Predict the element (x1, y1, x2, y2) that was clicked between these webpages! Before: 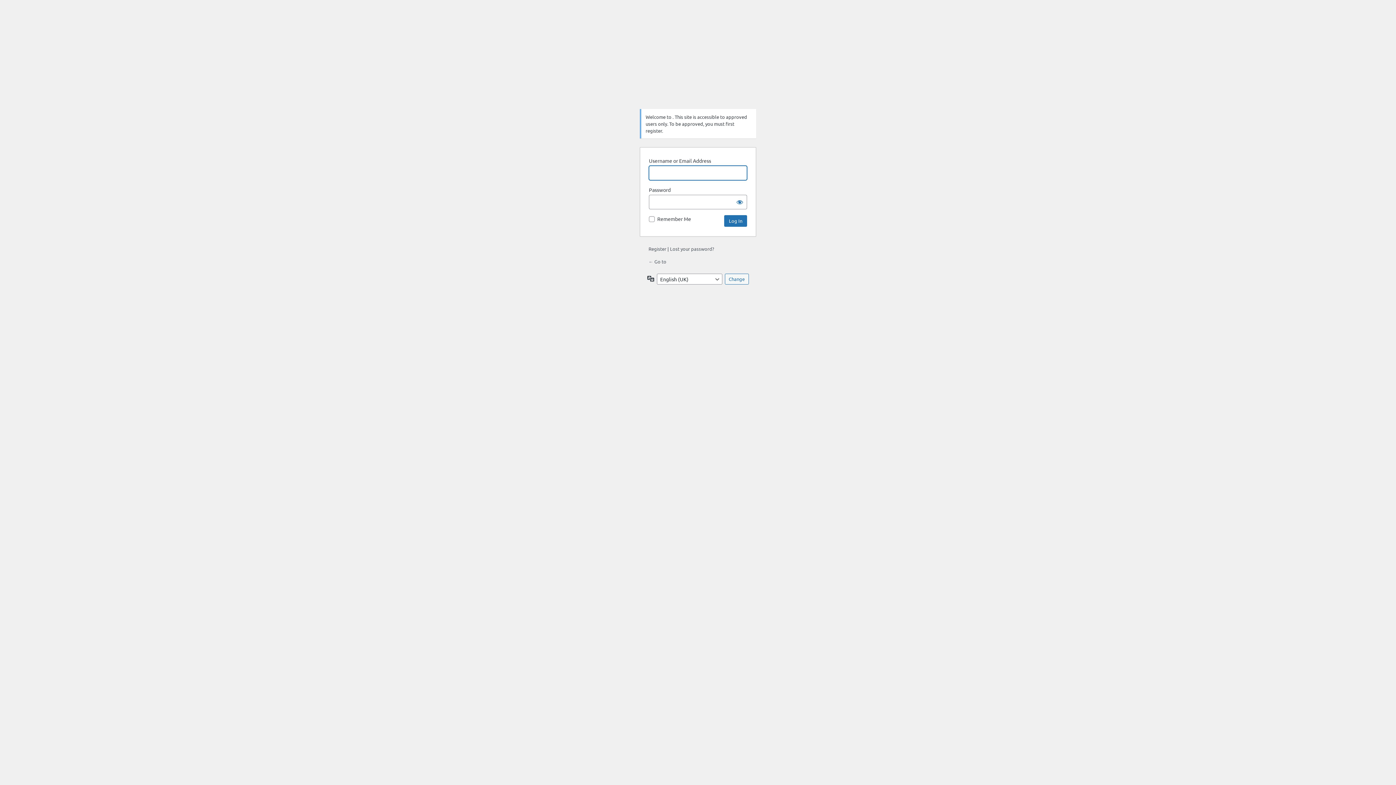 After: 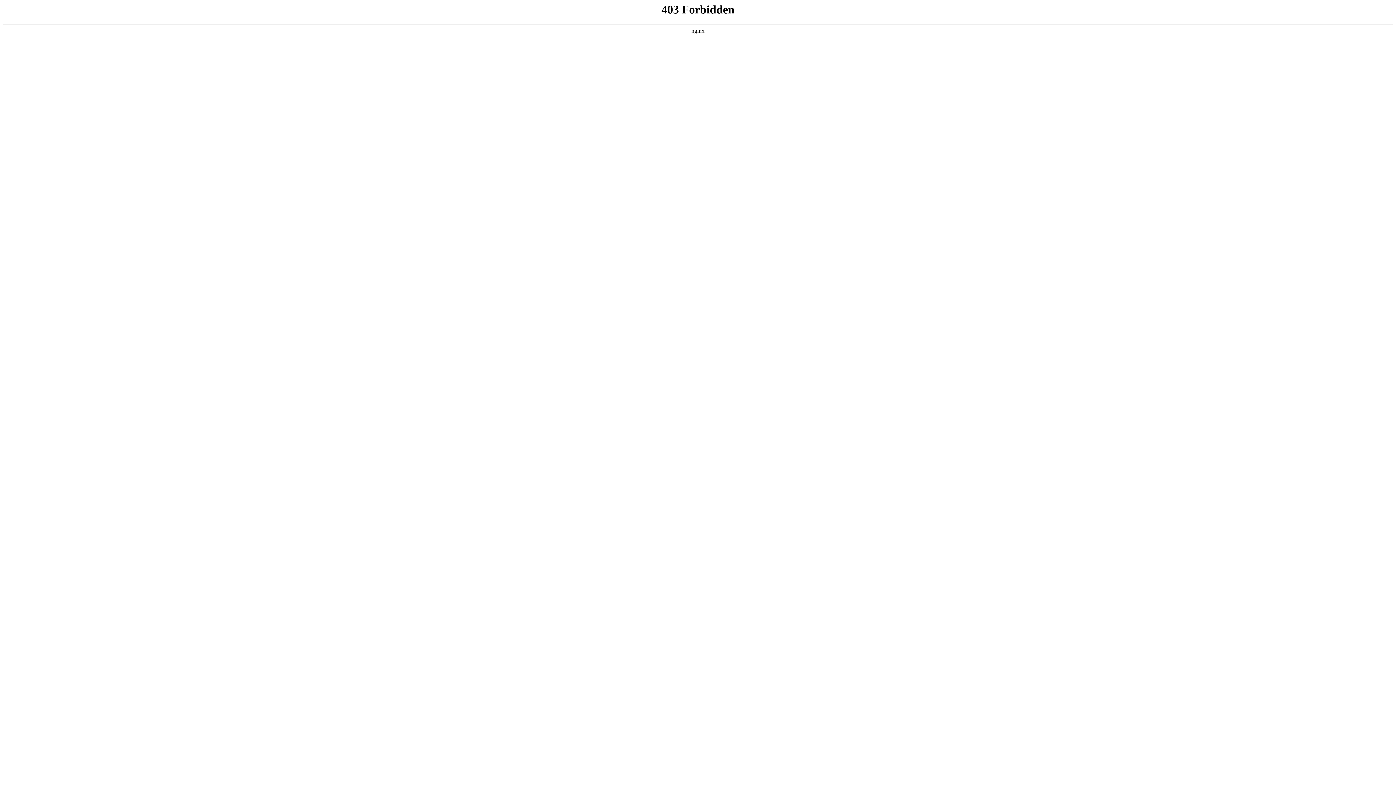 Action: label: Powered by WordPress bbox: (682, 69, 713, 100)